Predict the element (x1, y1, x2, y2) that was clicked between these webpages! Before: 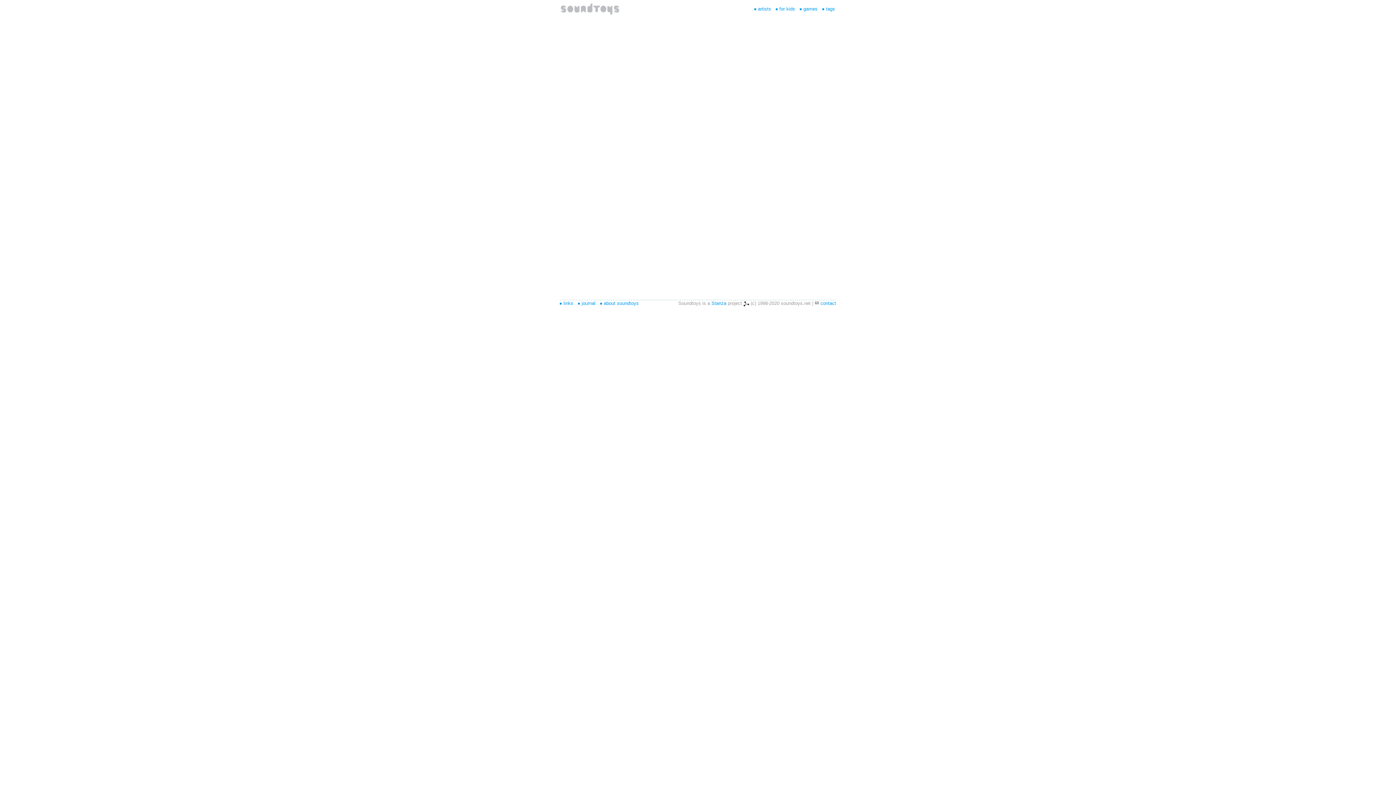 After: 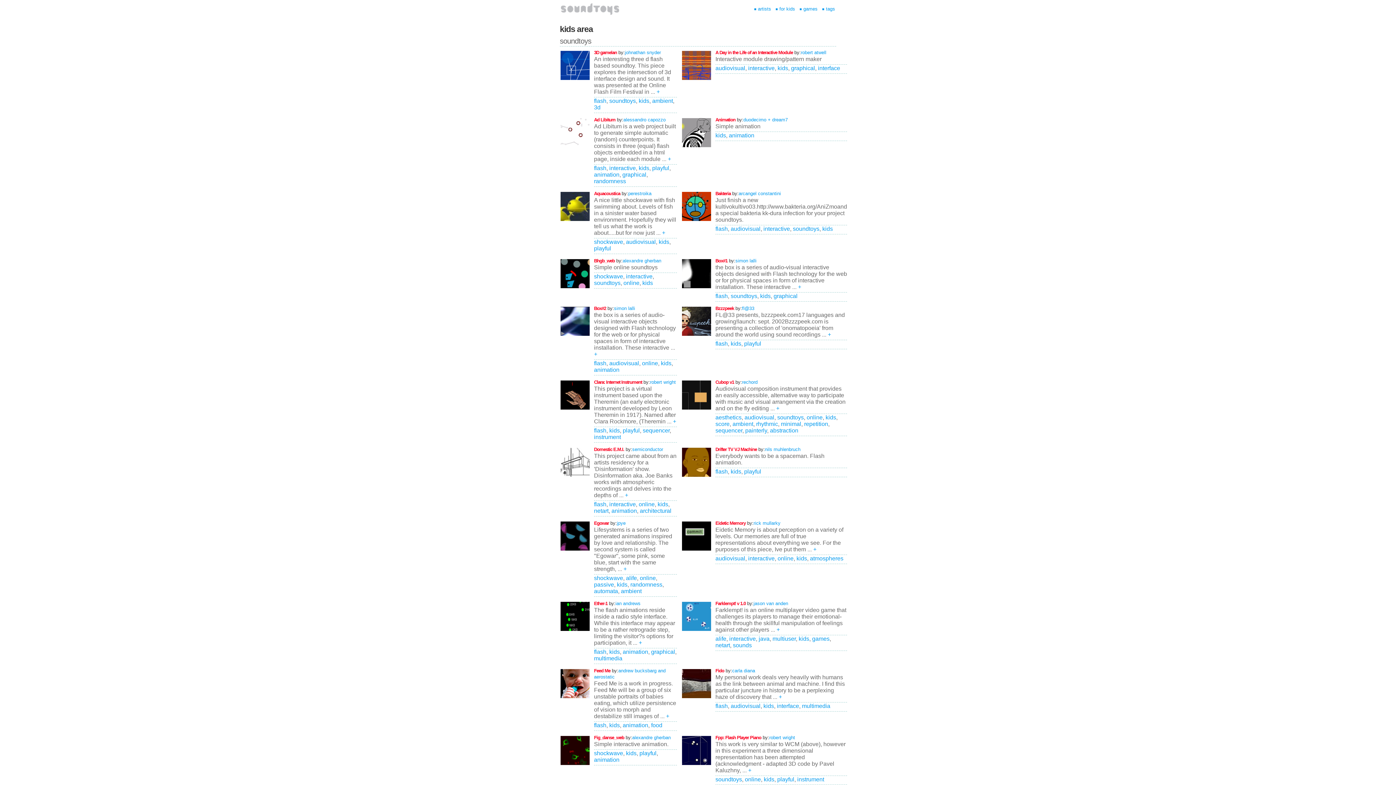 Action: bbox: (776, 6, 795, 11) label: for kids